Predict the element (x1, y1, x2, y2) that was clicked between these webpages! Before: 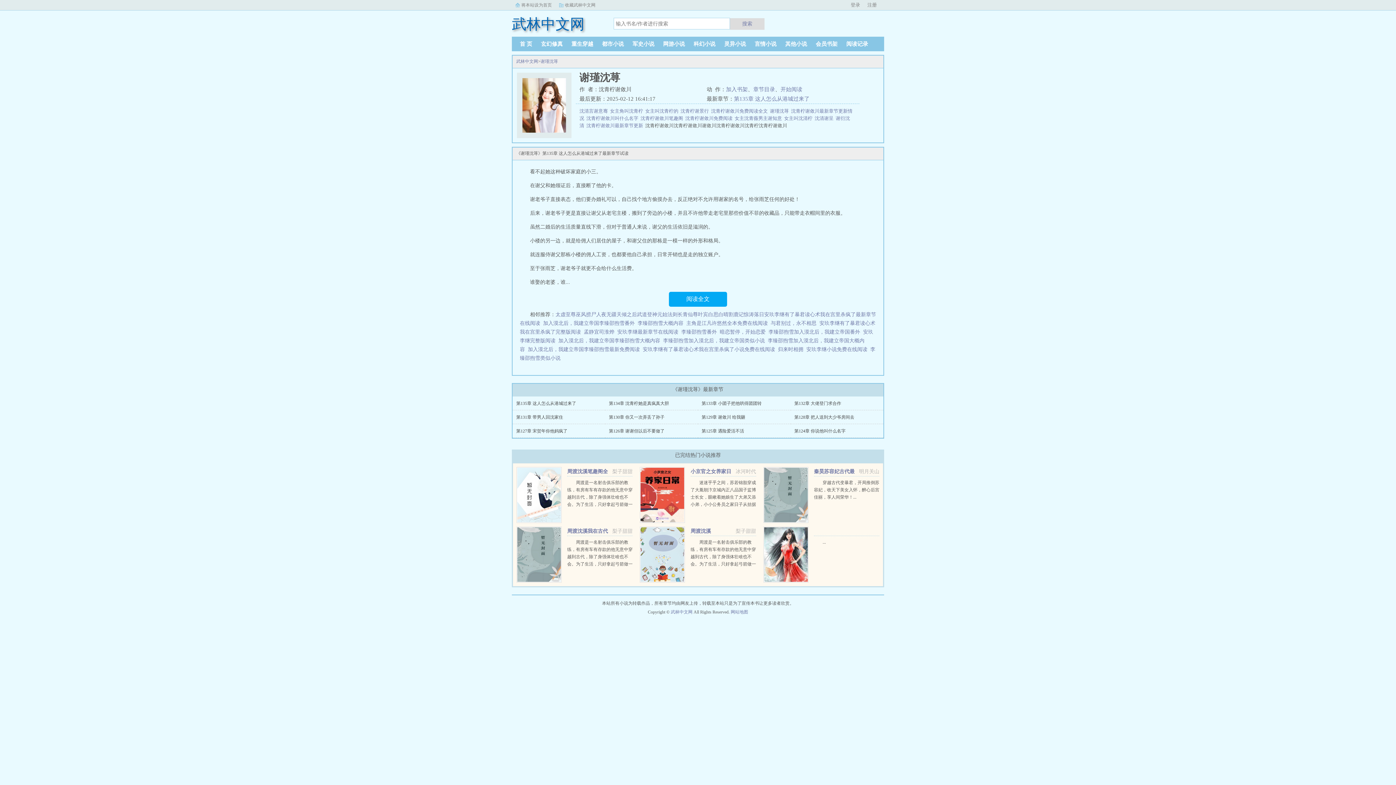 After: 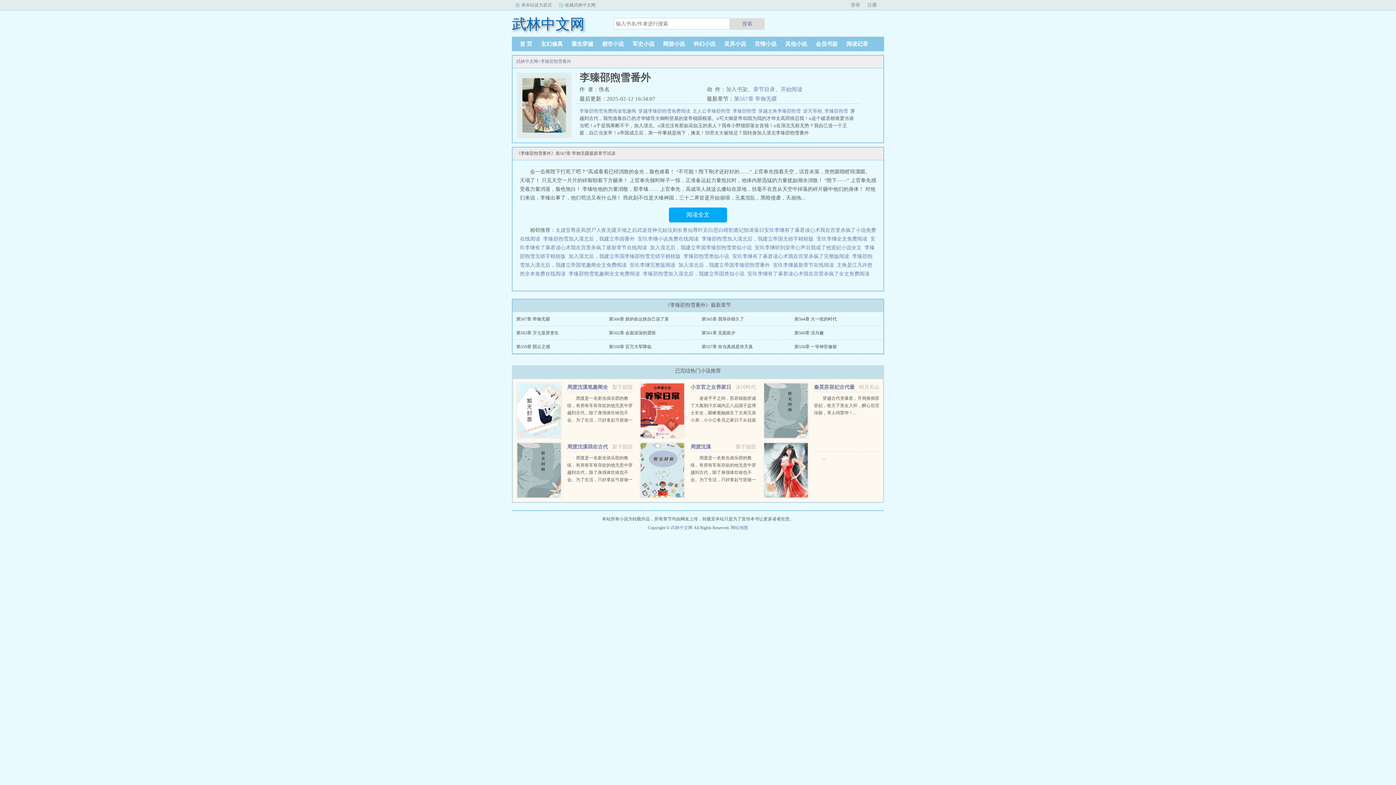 Action: bbox: (681, 329, 717, 334) label: 李臻邵煦雪番外